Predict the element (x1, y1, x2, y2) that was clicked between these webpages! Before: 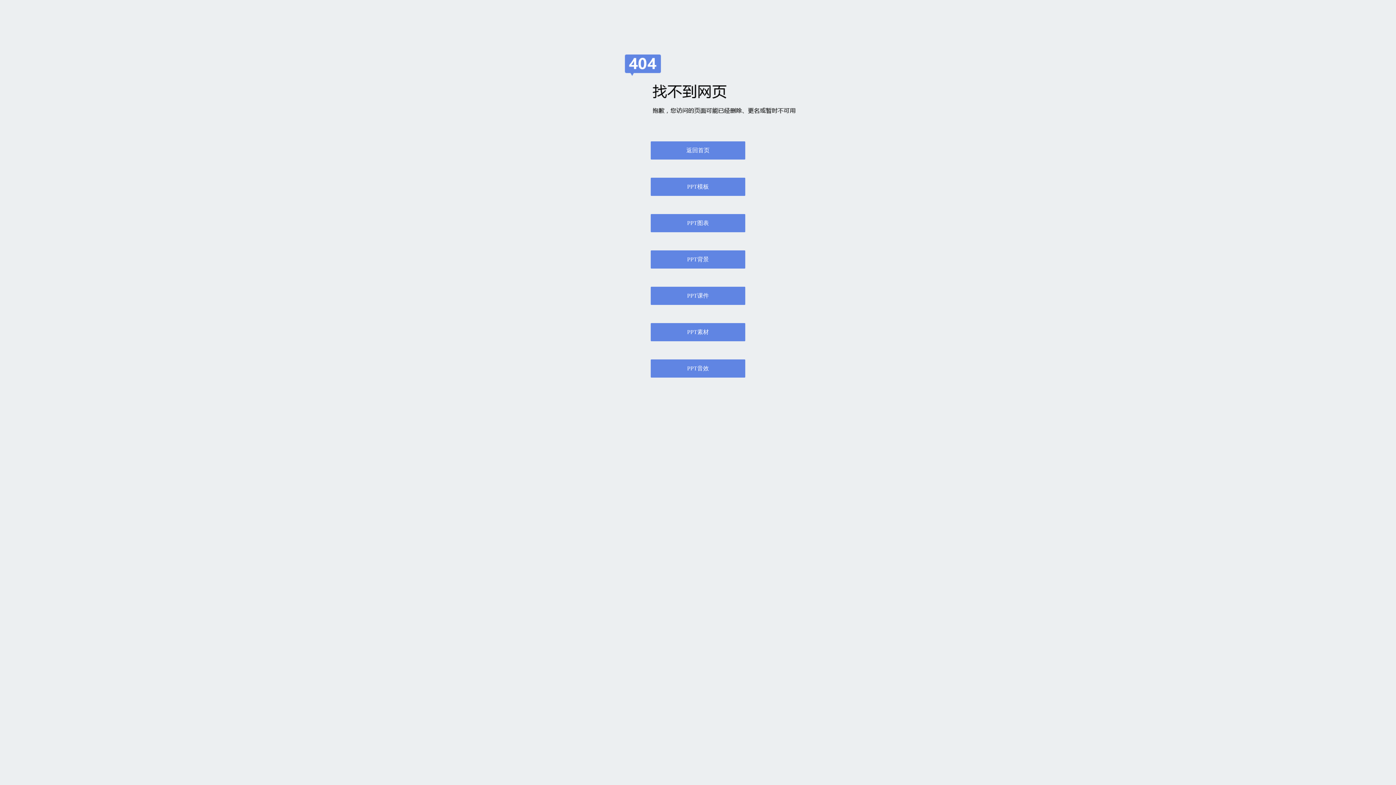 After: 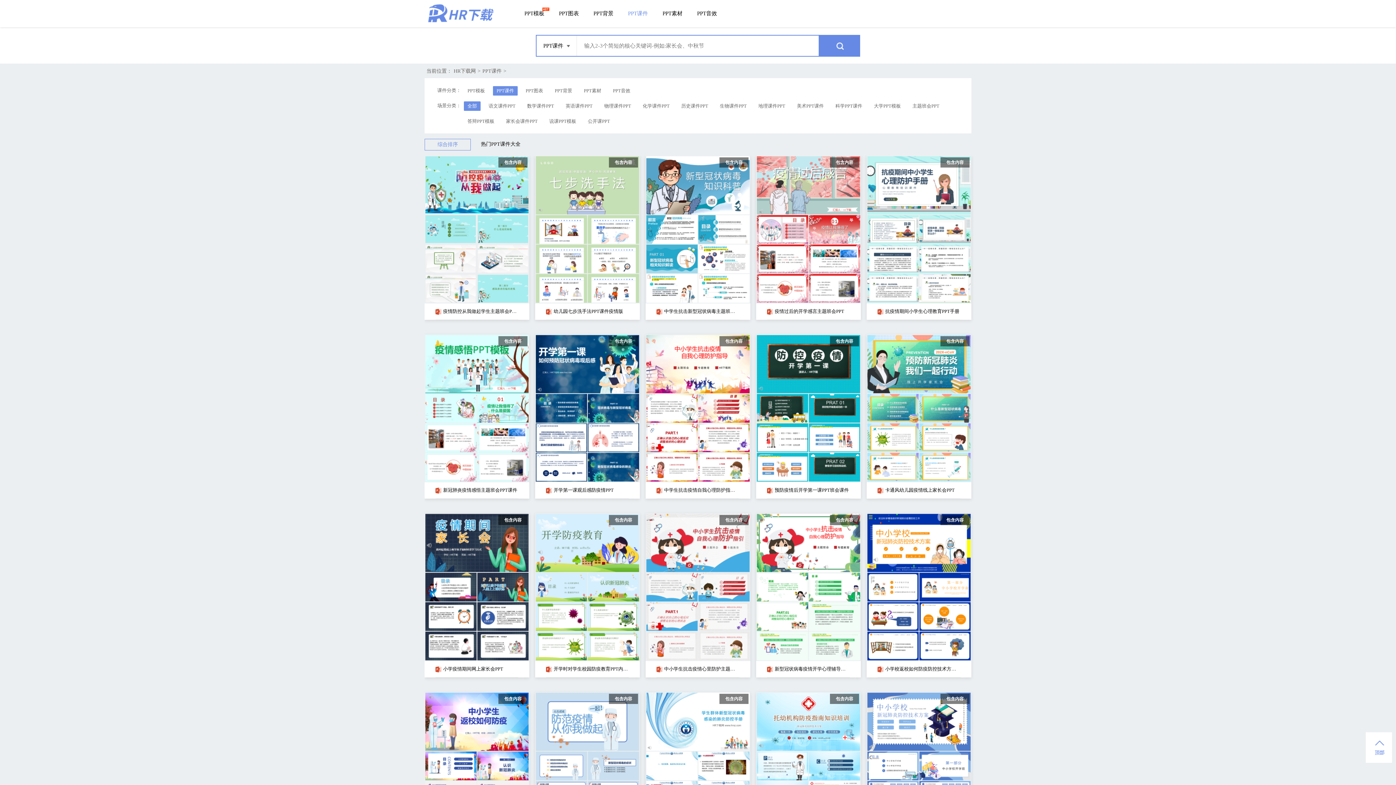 Action: label: PPT课件 bbox: (650, 286, 745, 305)